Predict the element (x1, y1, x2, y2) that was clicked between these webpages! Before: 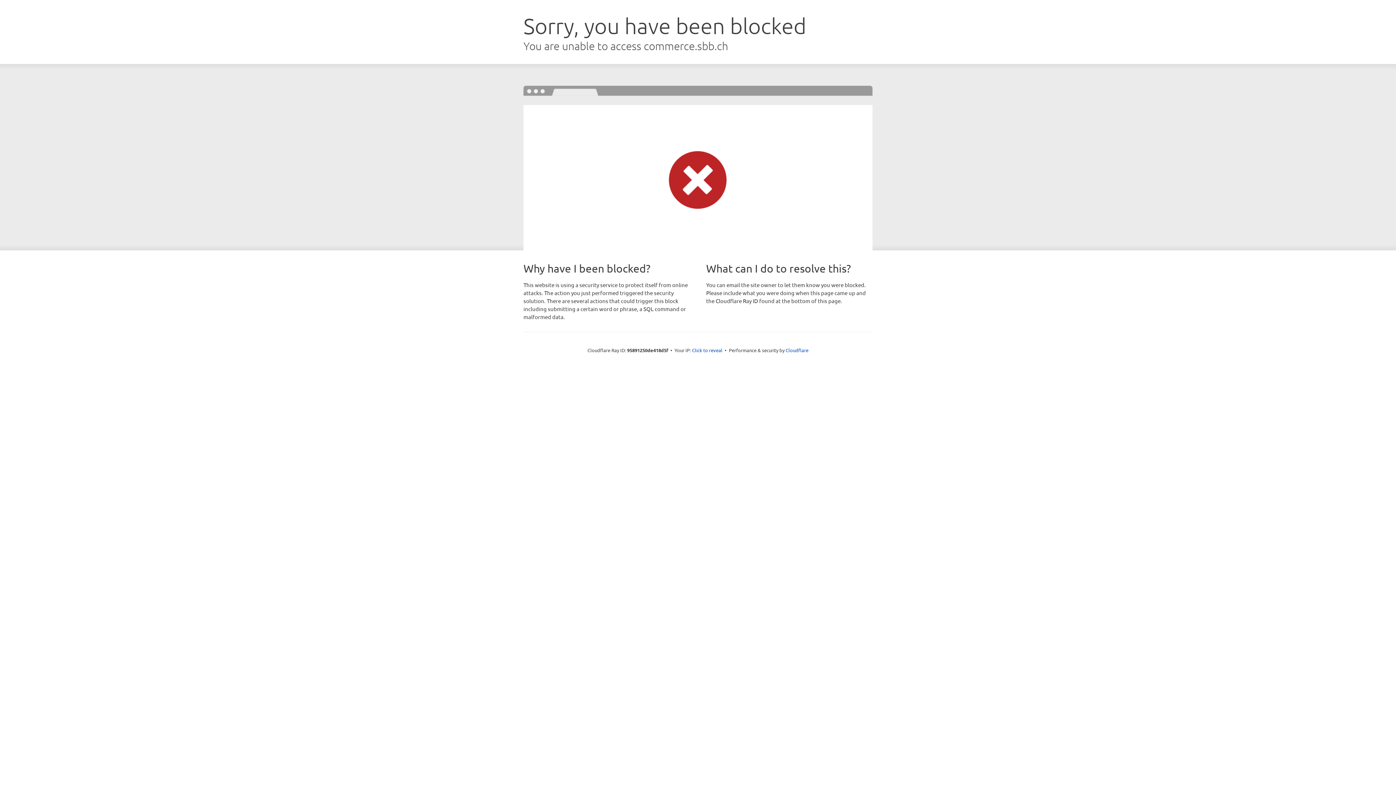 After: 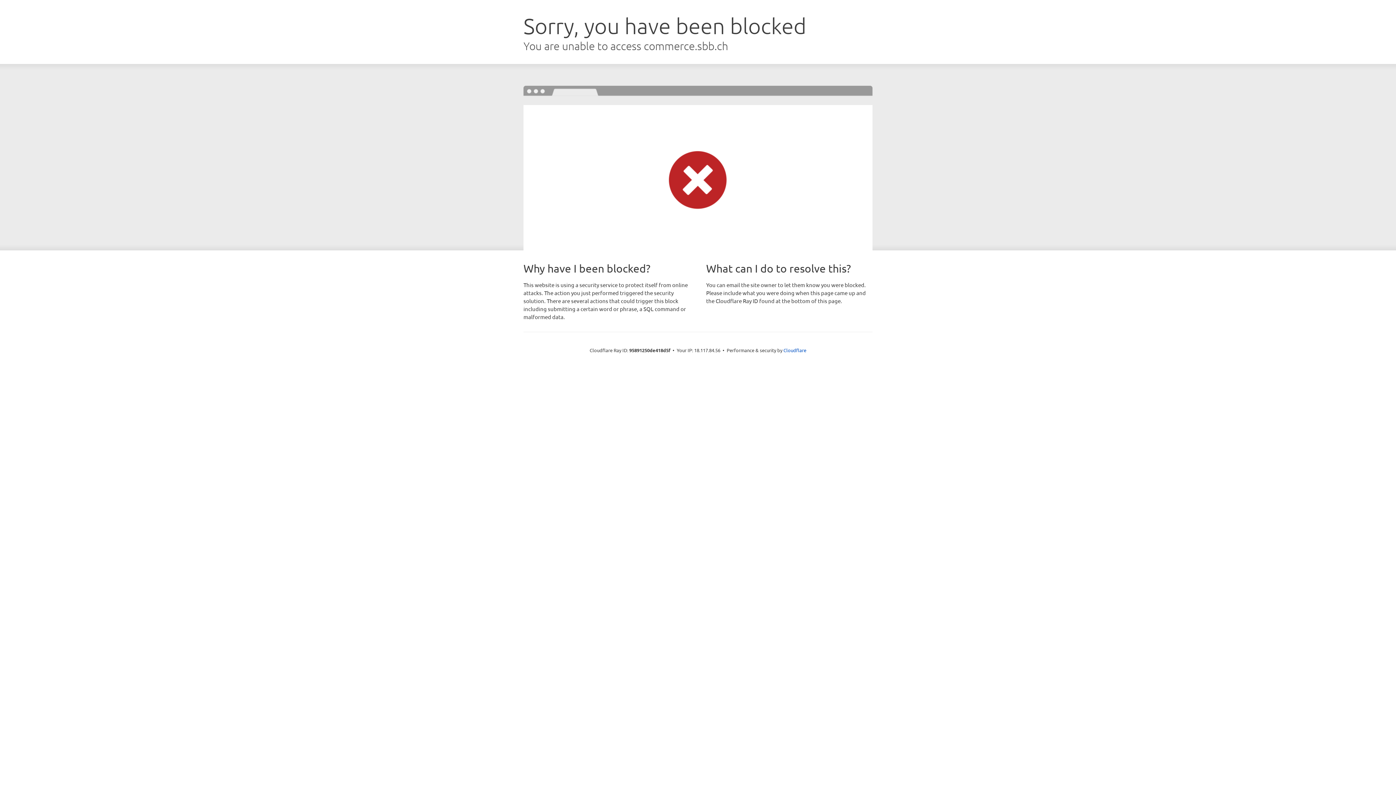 Action: bbox: (692, 346, 722, 353) label: Click to reveal